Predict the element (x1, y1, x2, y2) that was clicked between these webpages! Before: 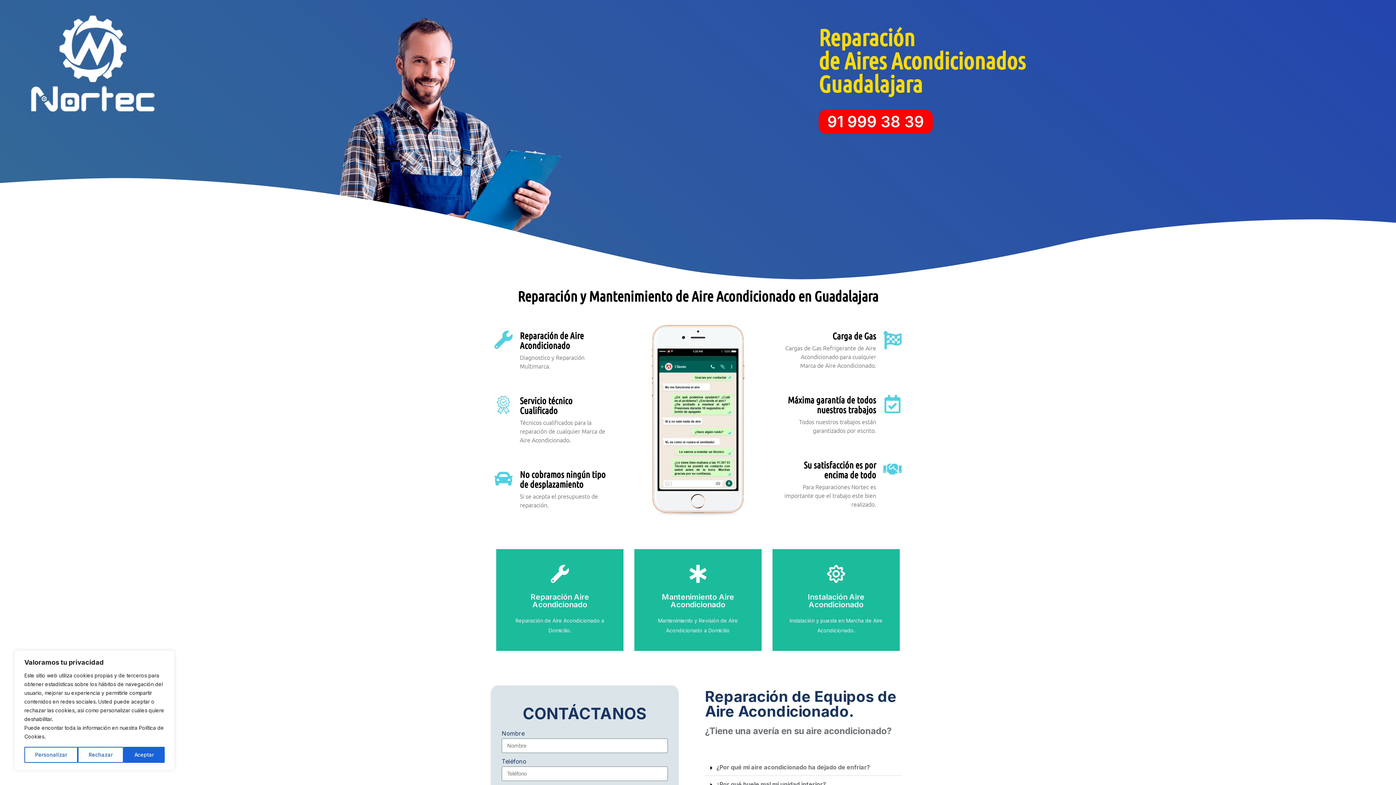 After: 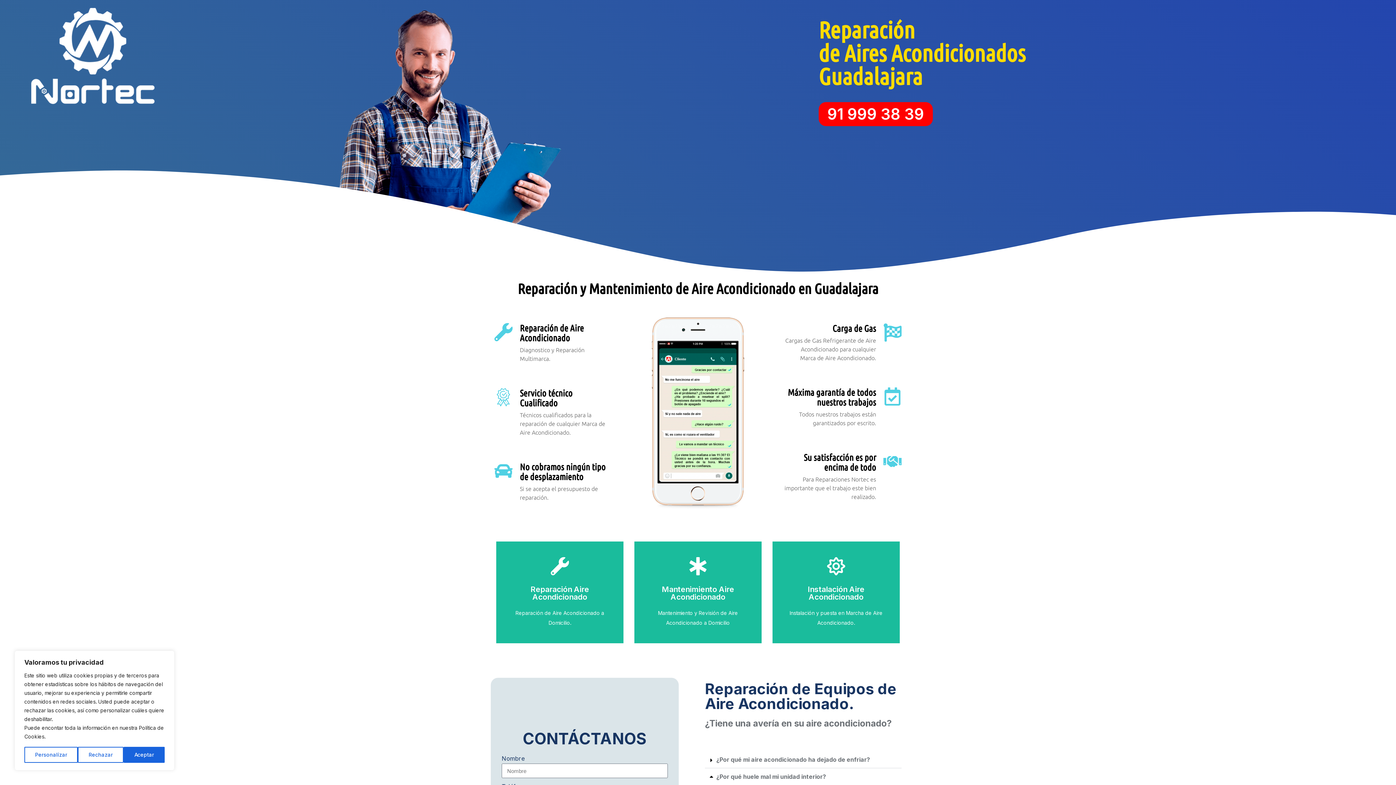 Action: label: ¿Por qué huele mal mi unidad interior? bbox: (705, 776, 901, 793)